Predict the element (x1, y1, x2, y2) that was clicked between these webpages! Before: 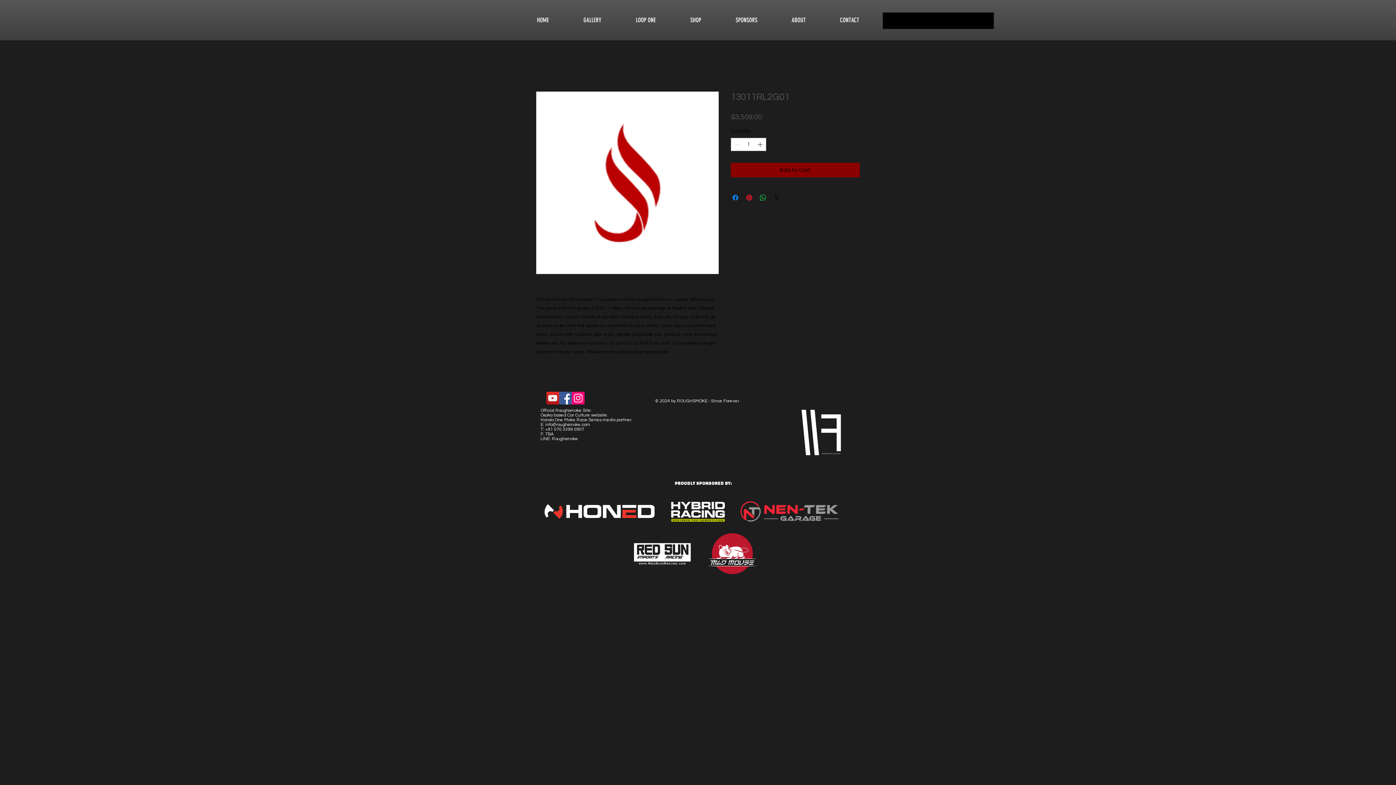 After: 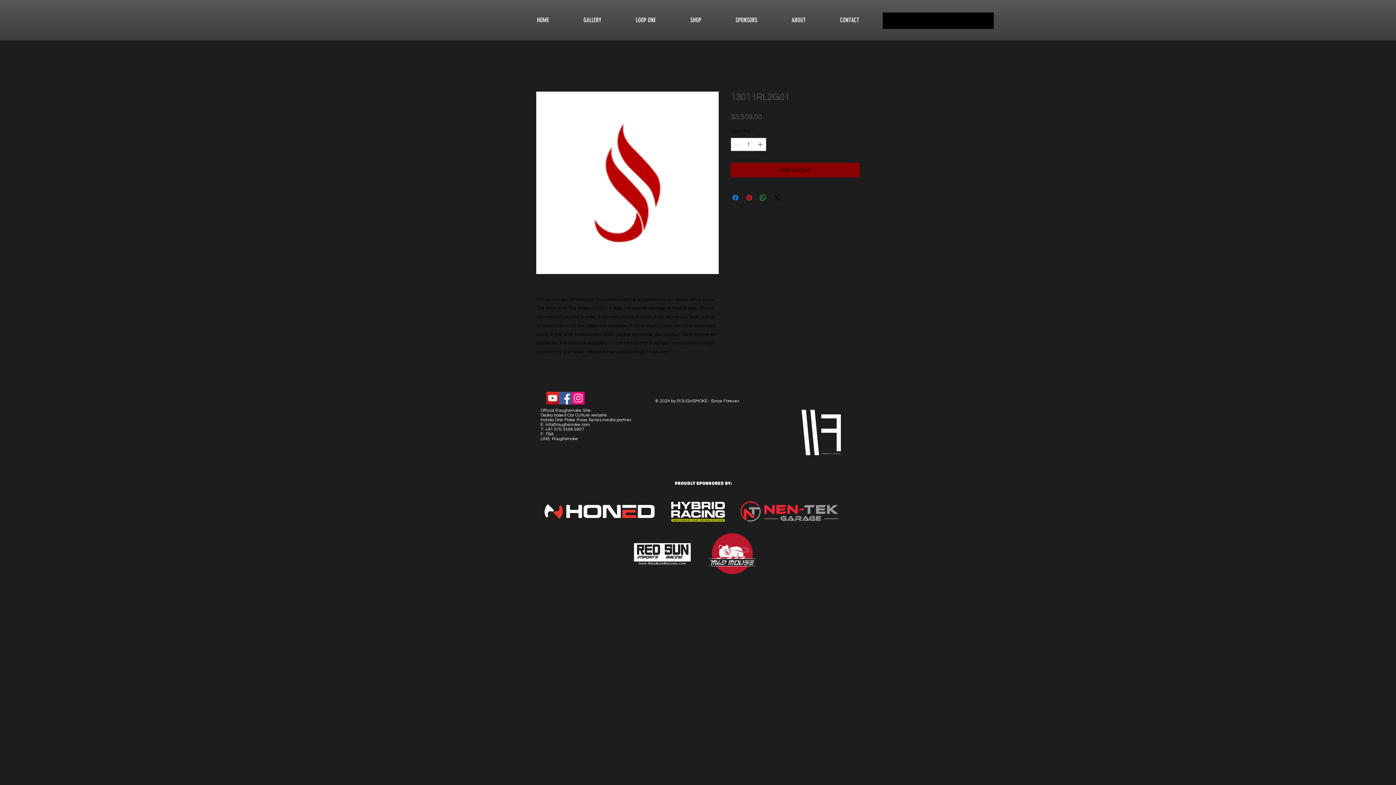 Action: bbox: (705, 526, 760, 581)